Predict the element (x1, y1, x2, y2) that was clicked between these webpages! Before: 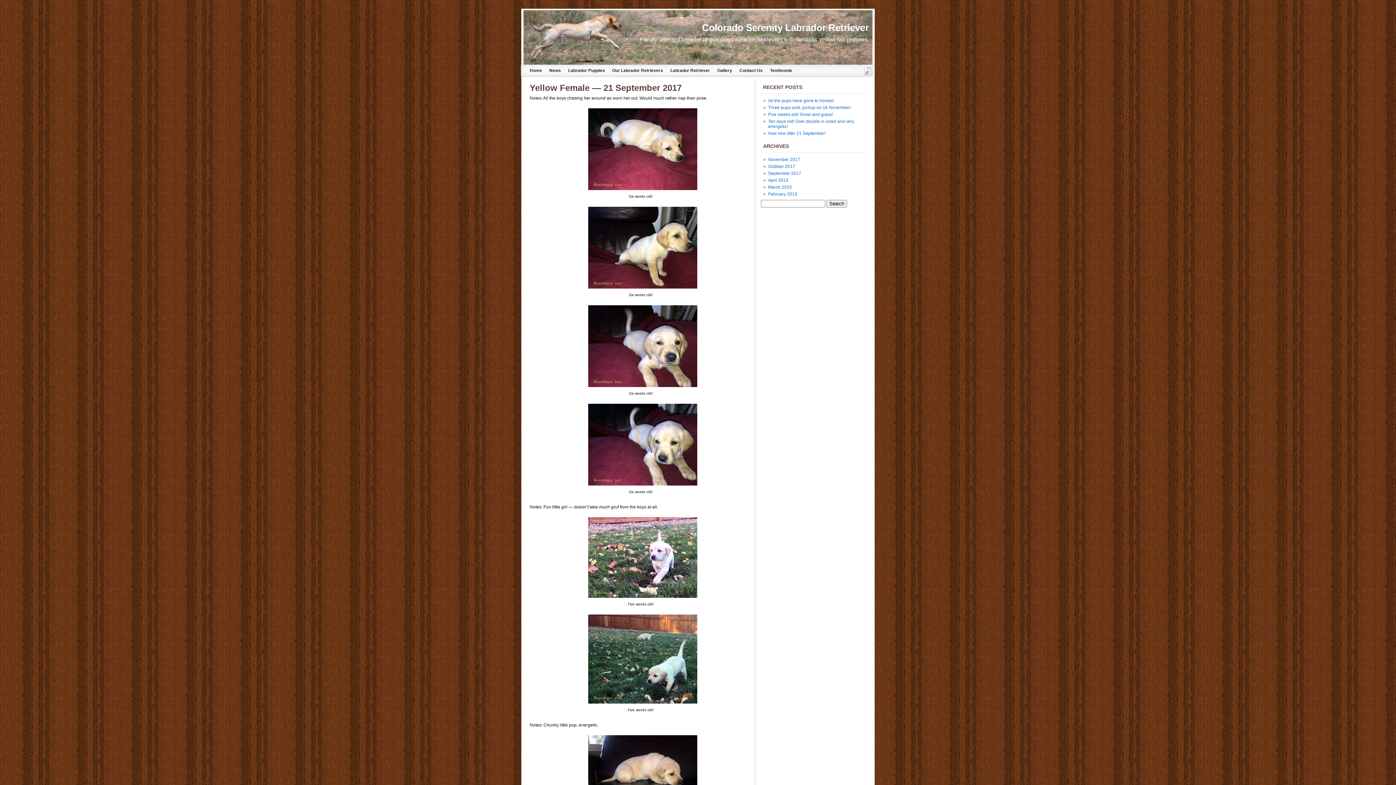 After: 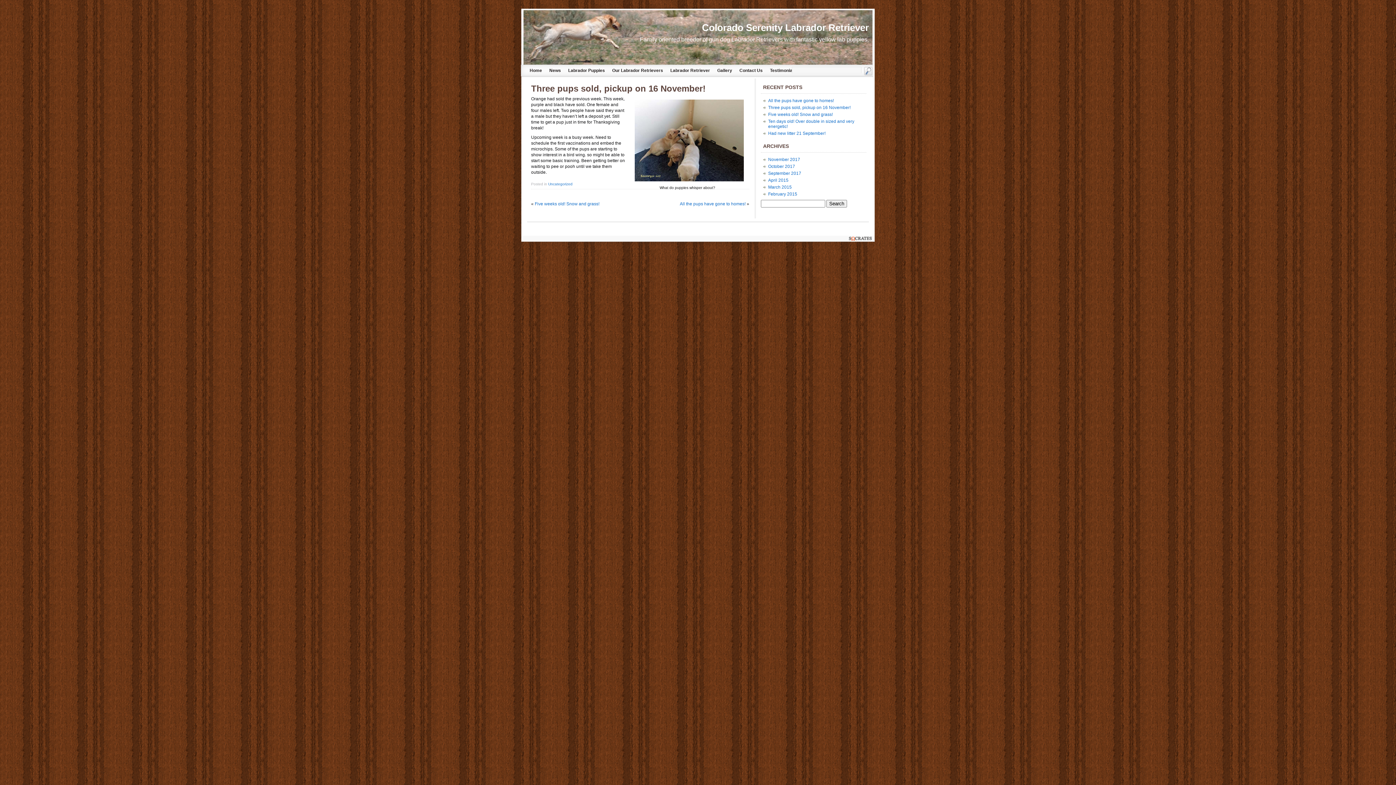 Action: bbox: (768, 105, 850, 110) label: Three pups sold, pickup on 16 November!